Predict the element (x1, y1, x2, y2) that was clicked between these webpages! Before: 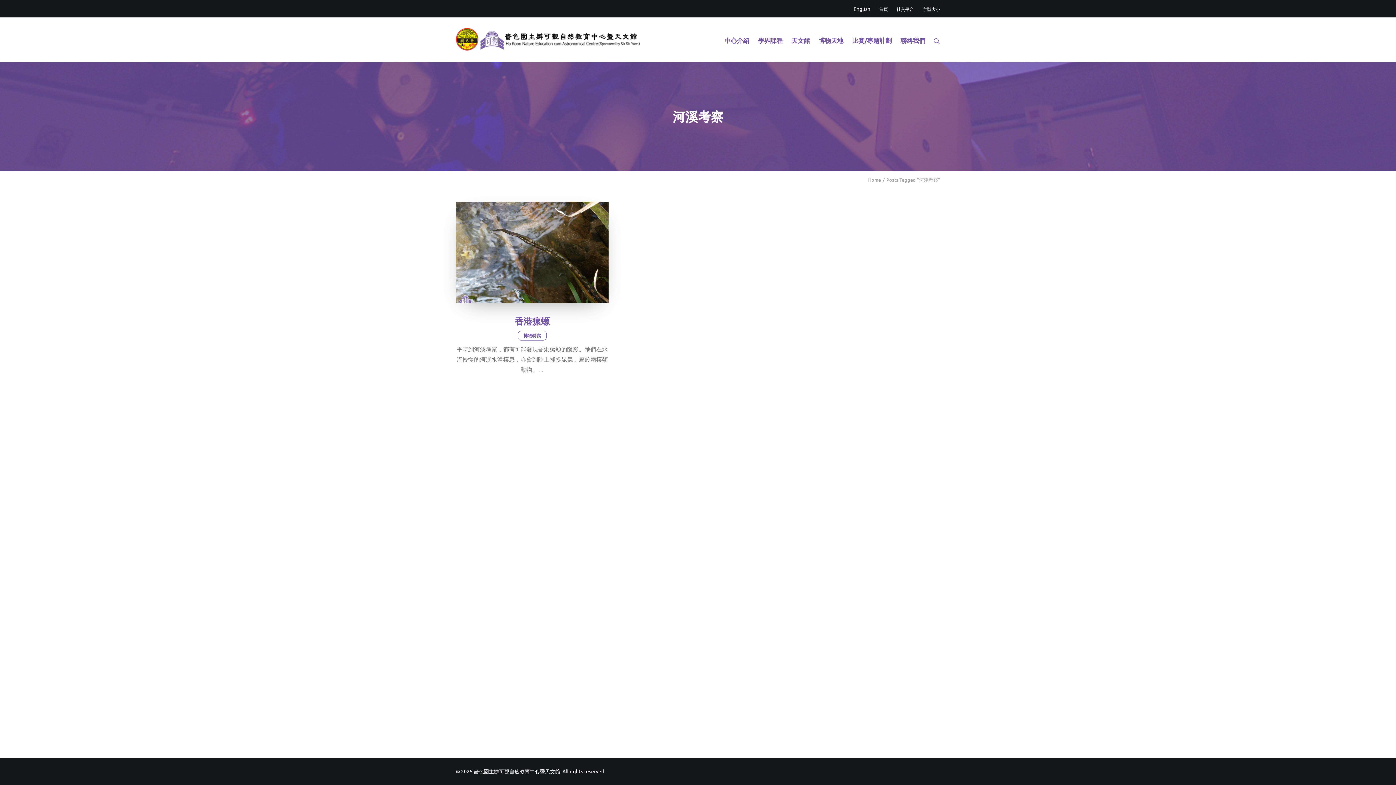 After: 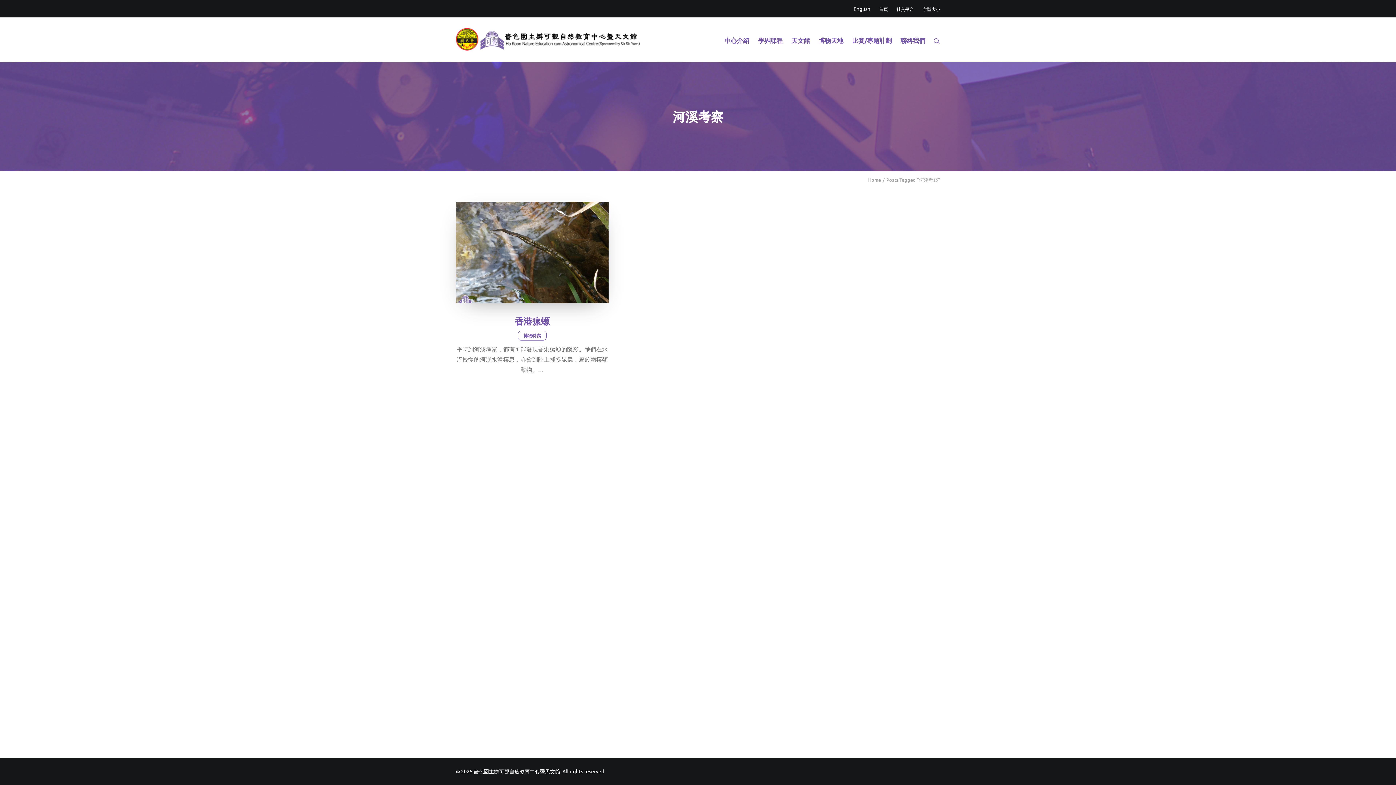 Action: bbox: (456, 45, 478, 52)